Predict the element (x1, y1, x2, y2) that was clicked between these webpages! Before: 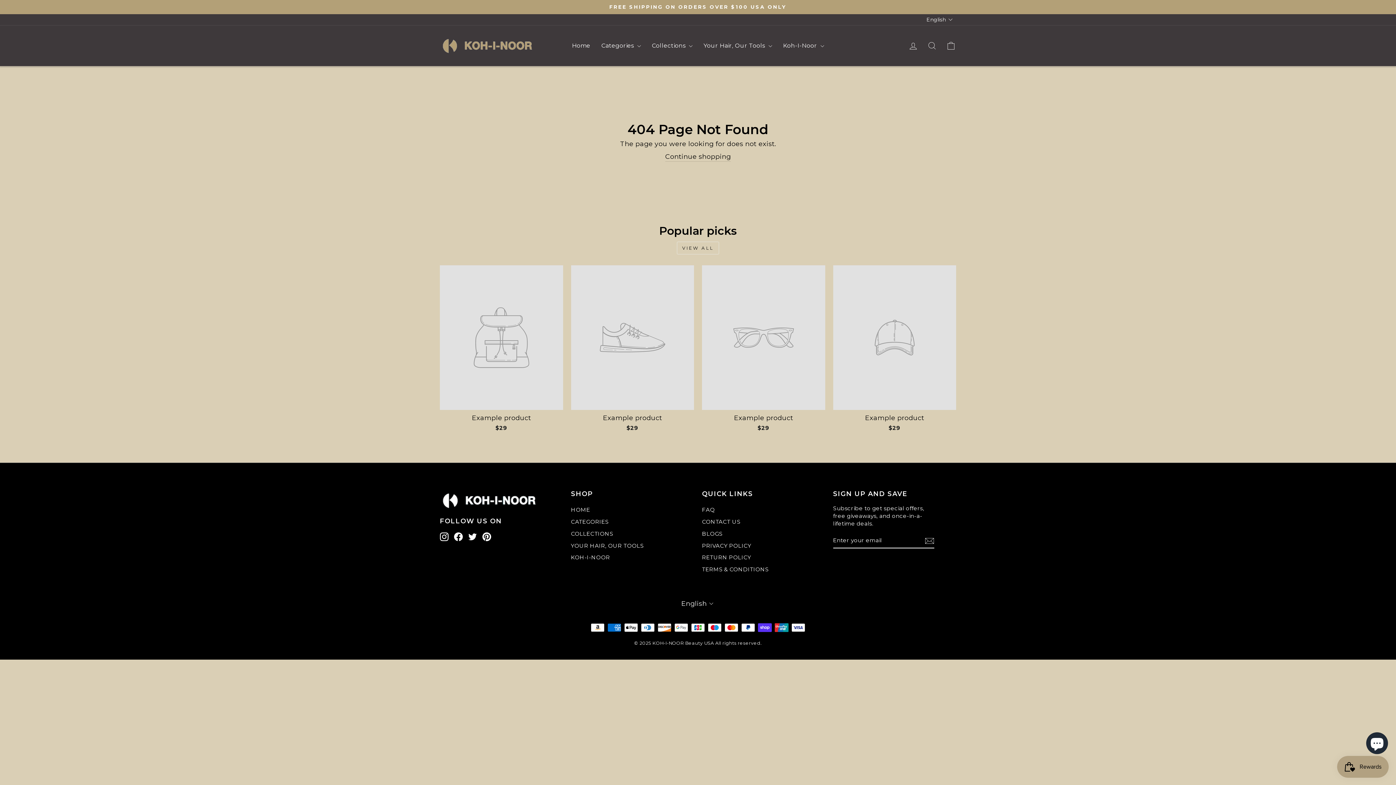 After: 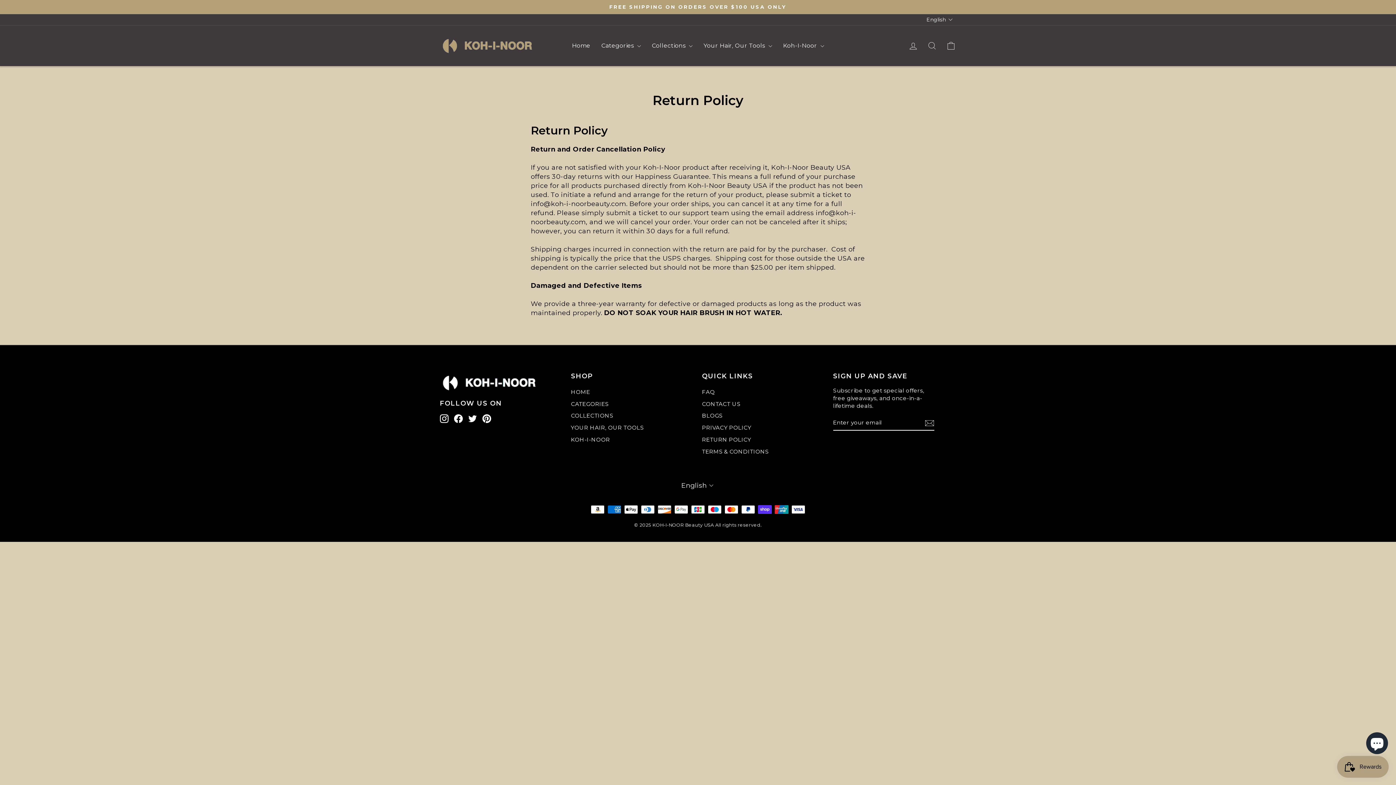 Action: label: RETURN POLICY bbox: (702, 552, 751, 563)